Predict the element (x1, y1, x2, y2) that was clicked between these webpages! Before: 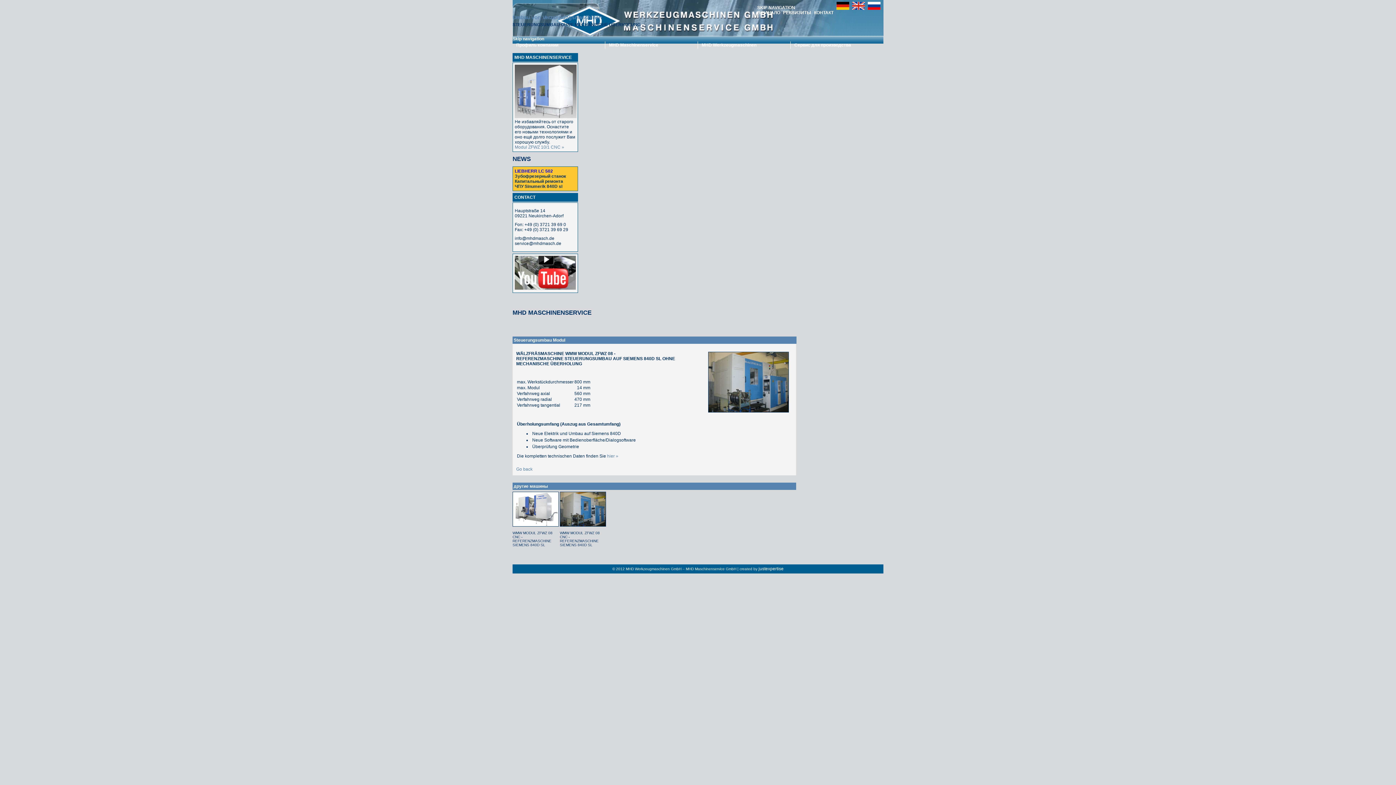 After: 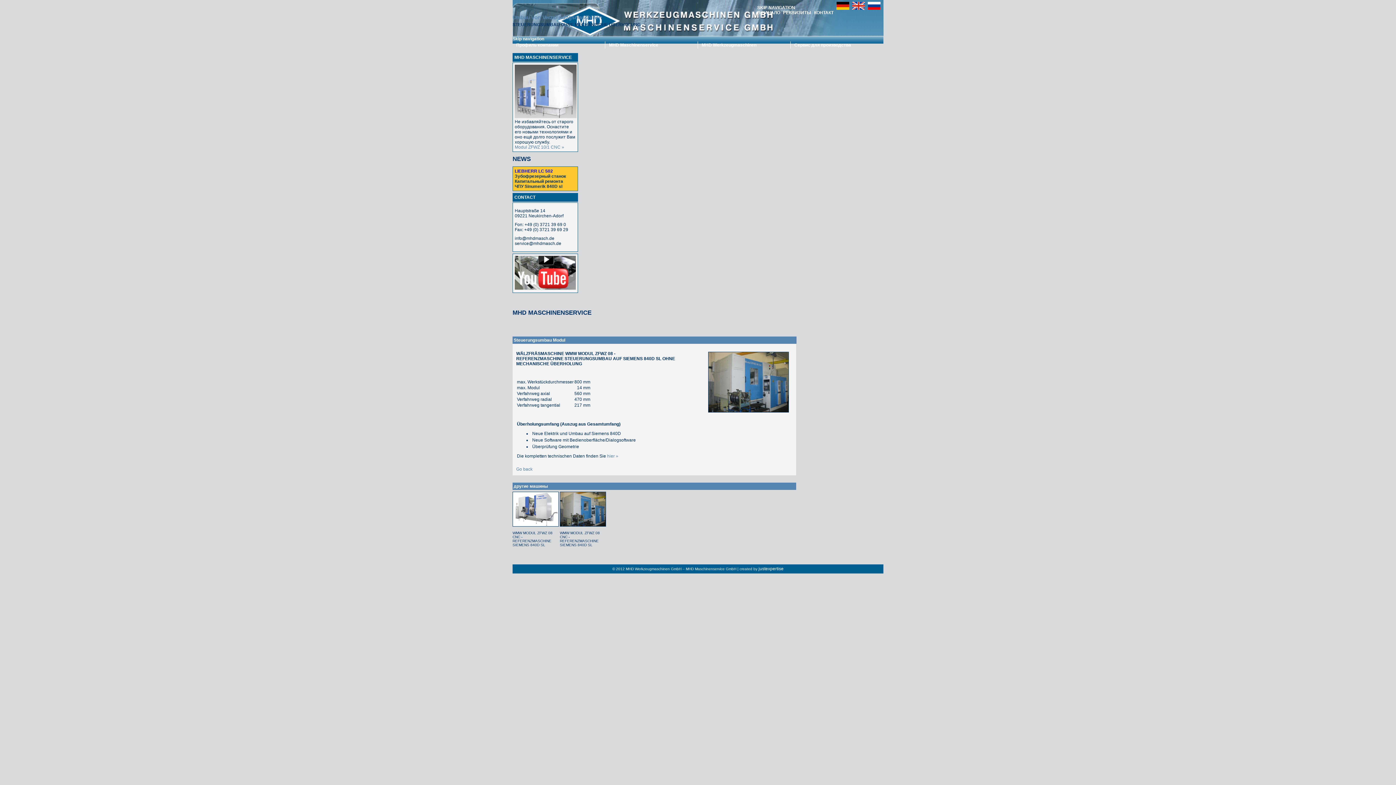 Action: label:   bbox: (757, 15, 758, 20)